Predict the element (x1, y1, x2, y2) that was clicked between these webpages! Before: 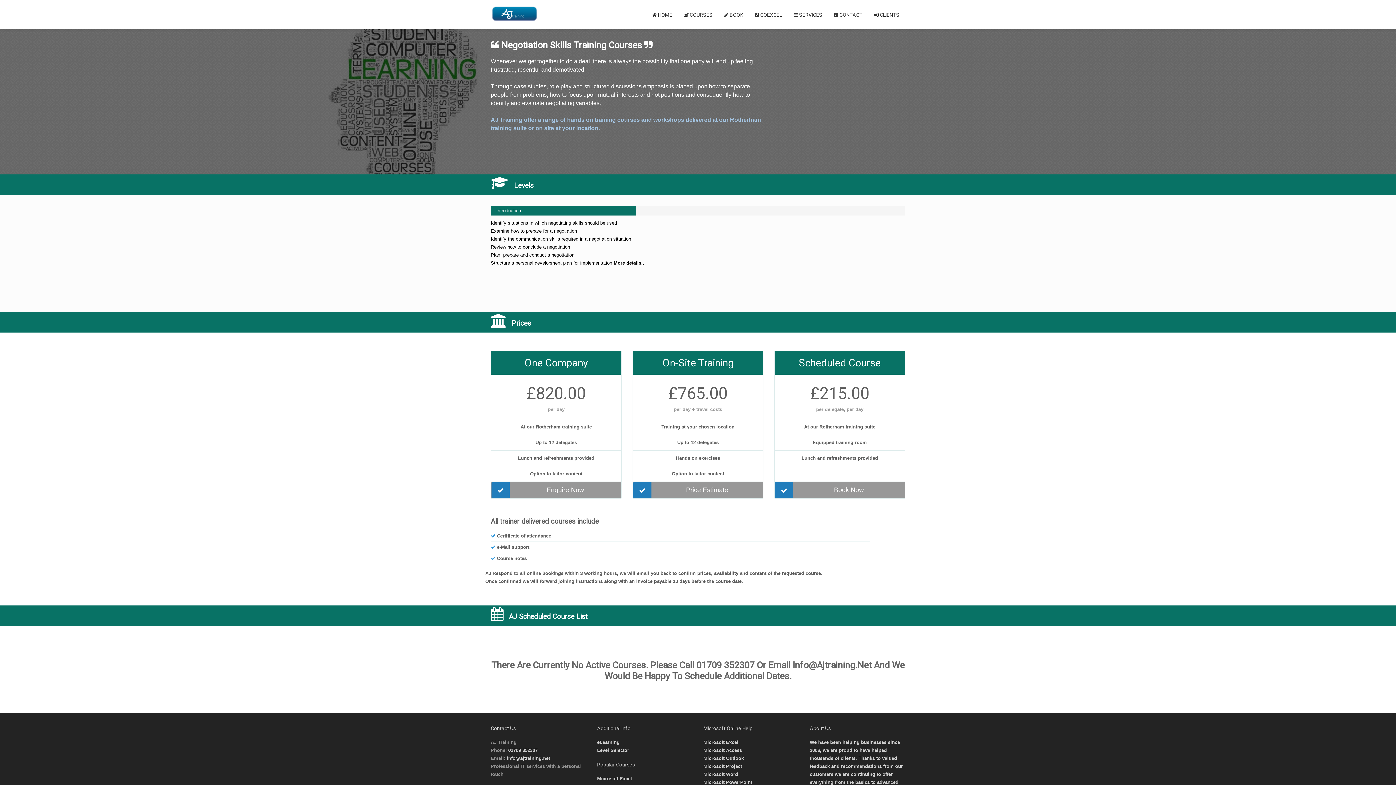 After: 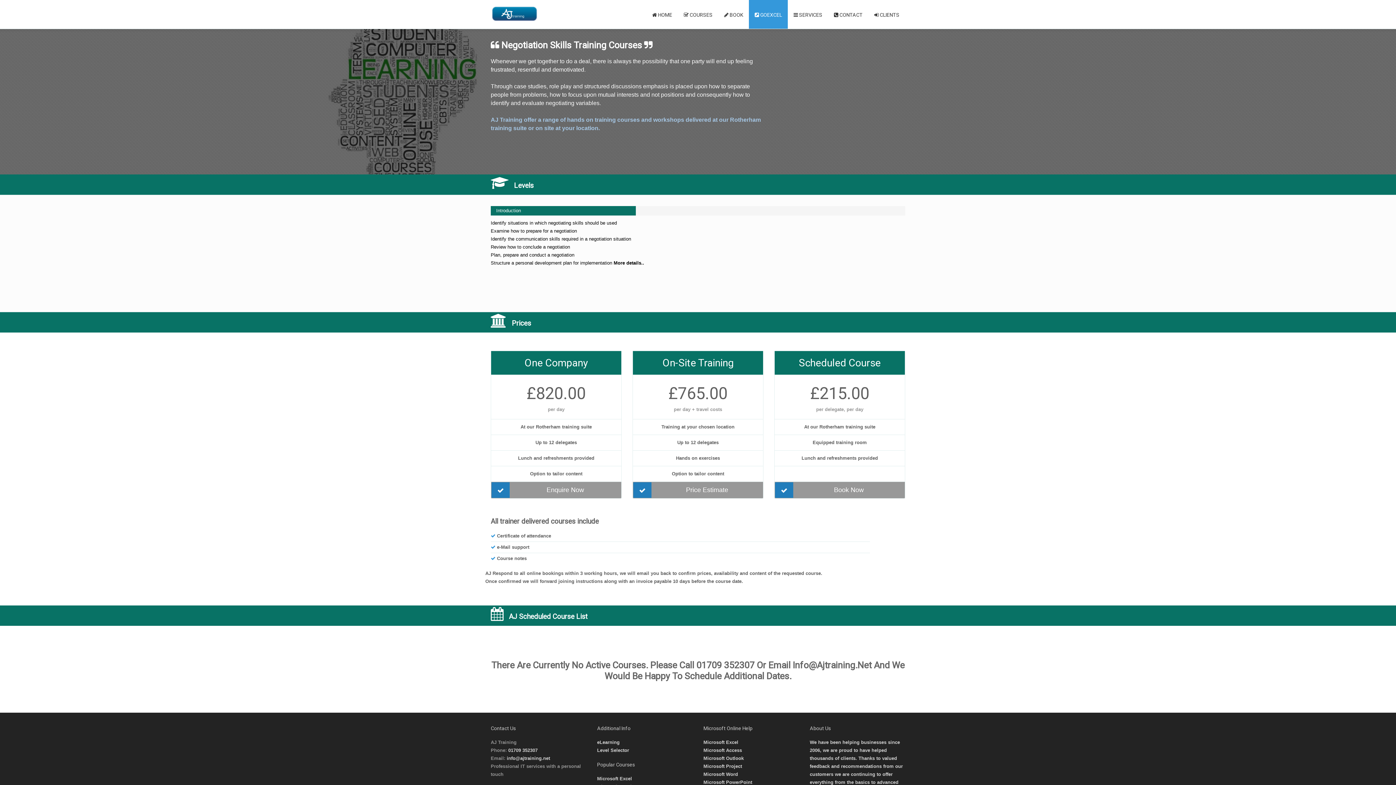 Action: label:  GOEXCEL bbox: (749, 0, 788, 28)